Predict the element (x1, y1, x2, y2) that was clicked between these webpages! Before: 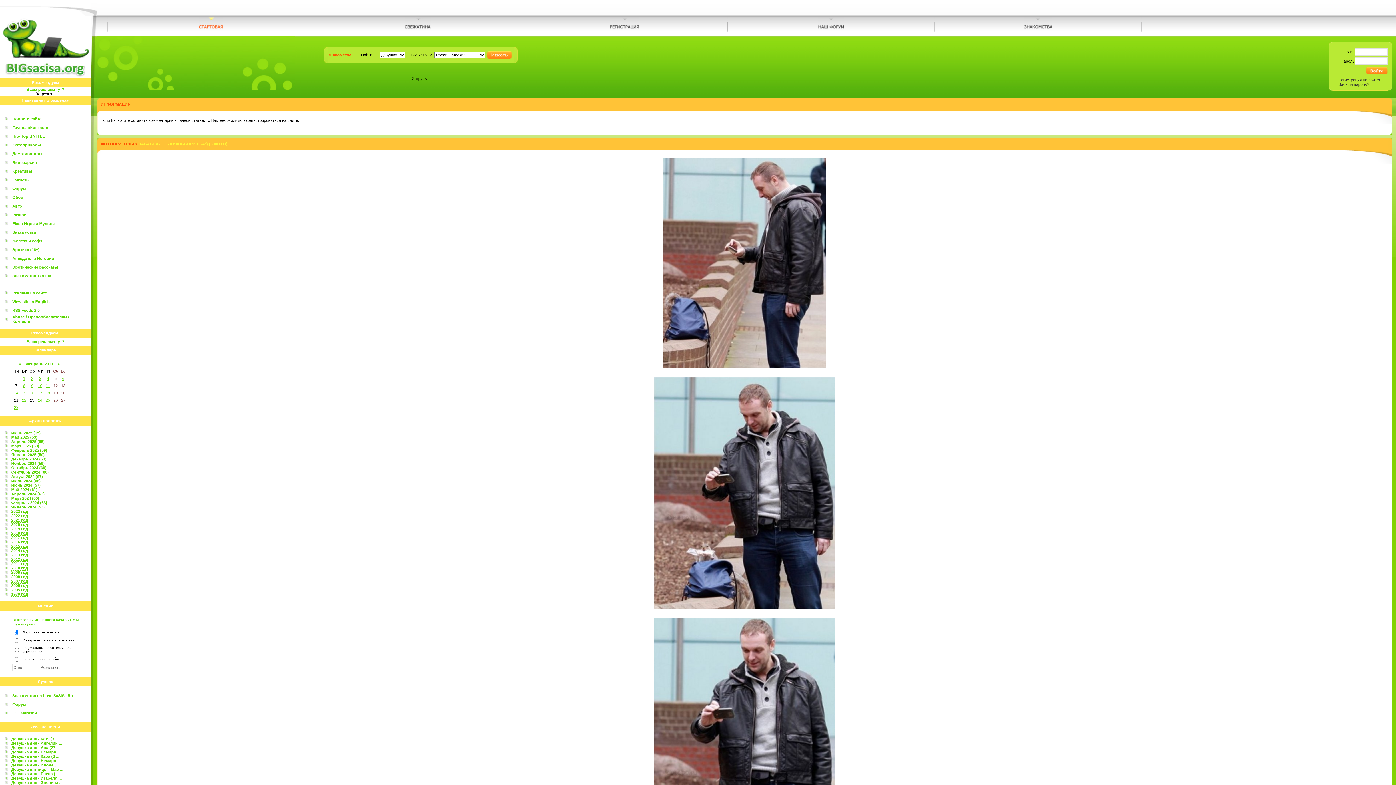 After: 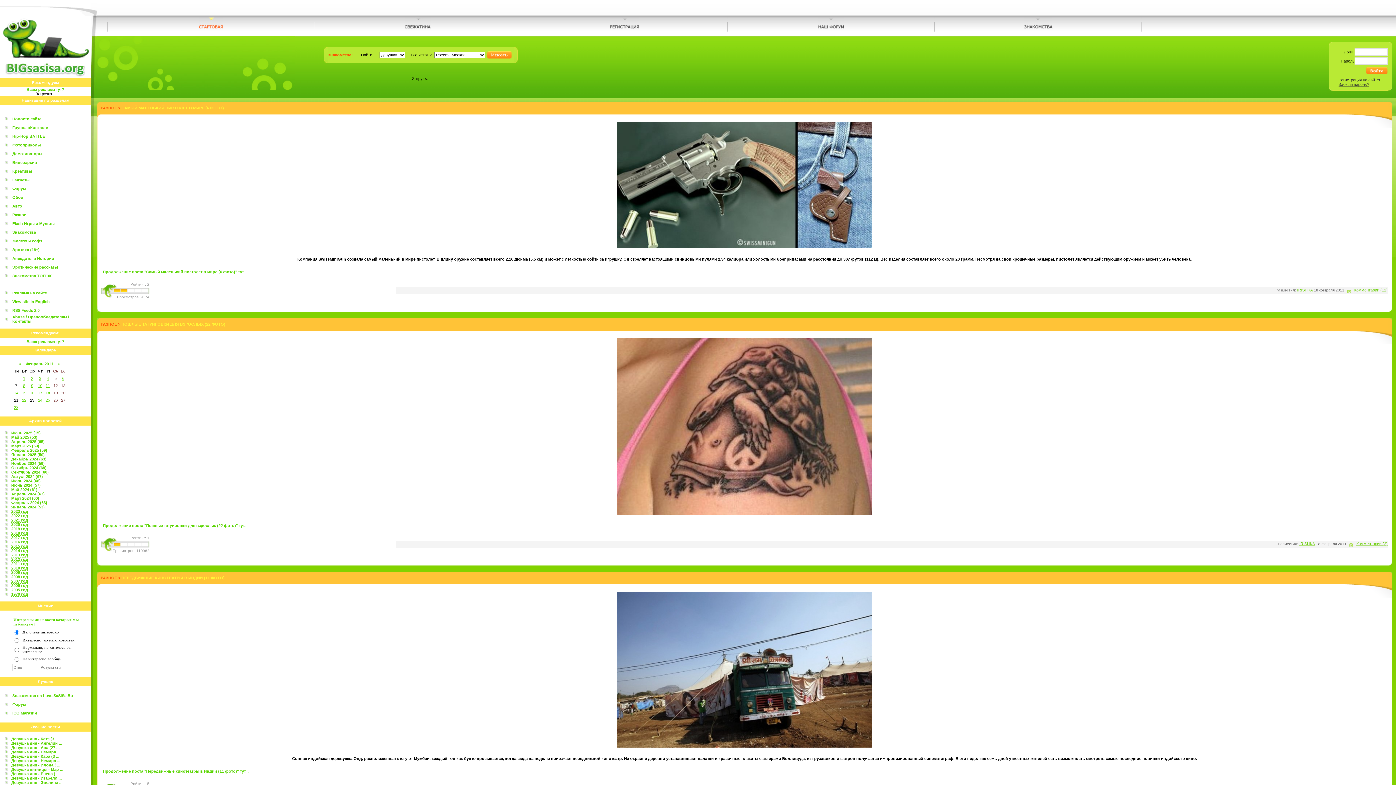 Action: label: 18 bbox: (45, 390, 50, 395)